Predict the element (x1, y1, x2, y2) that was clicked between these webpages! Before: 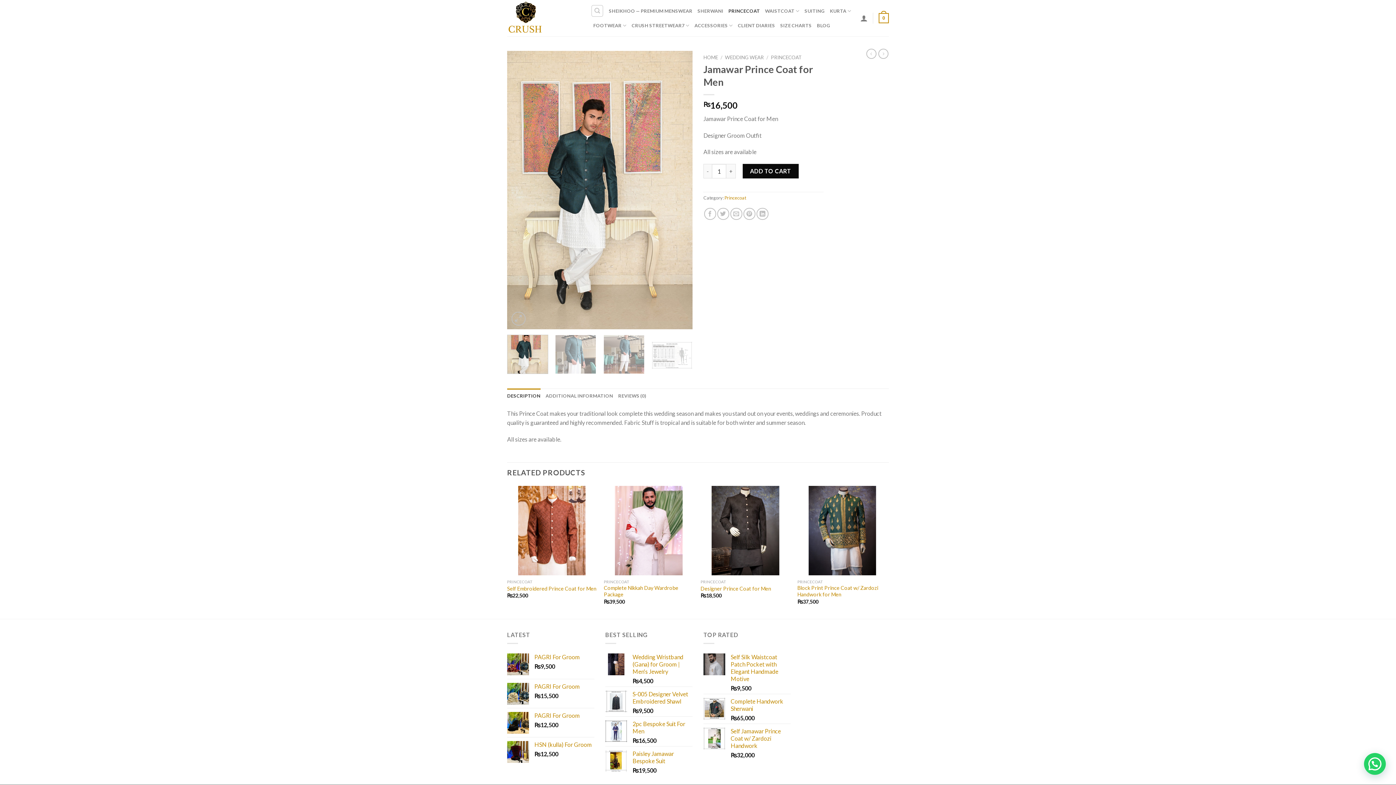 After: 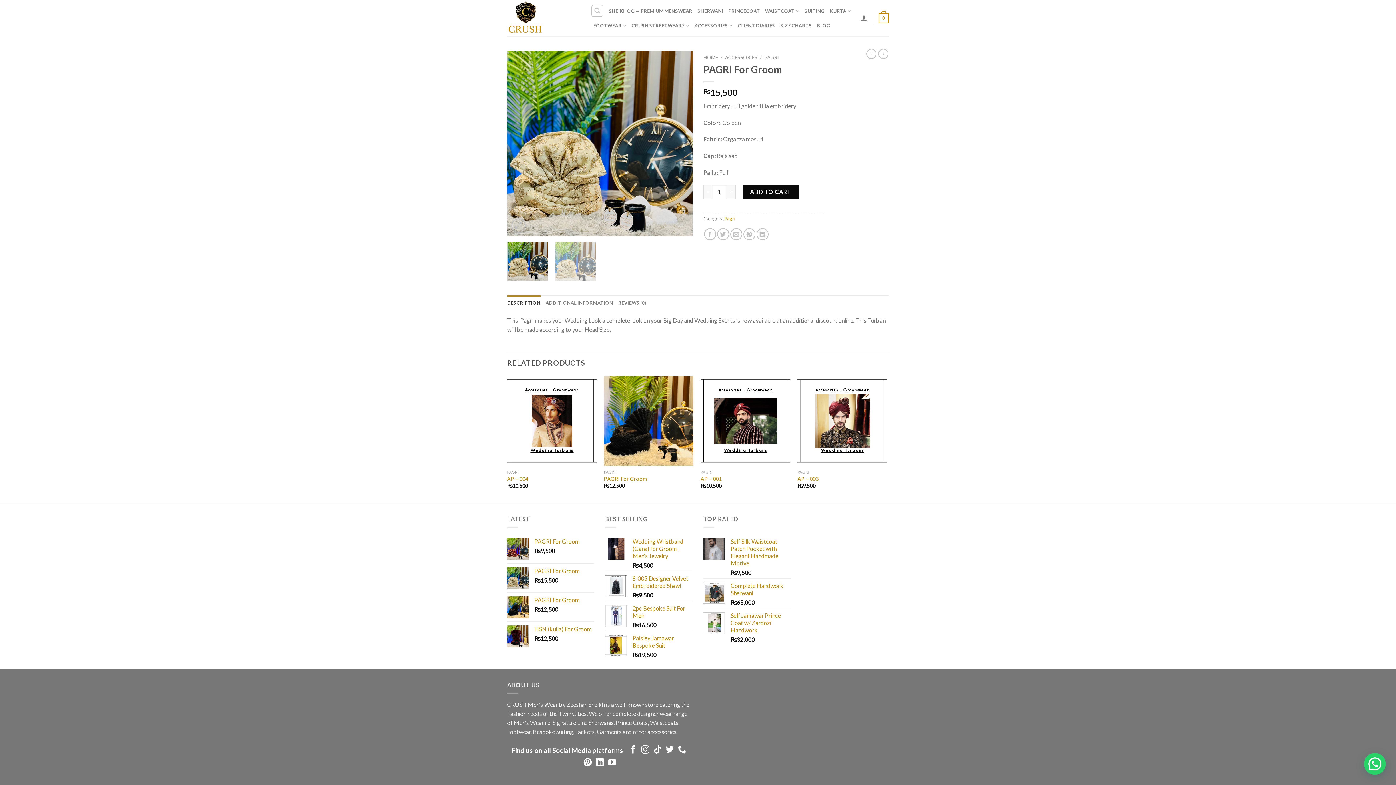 Action: label: PAGRI For Groom bbox: (534, 683, 594, 690)